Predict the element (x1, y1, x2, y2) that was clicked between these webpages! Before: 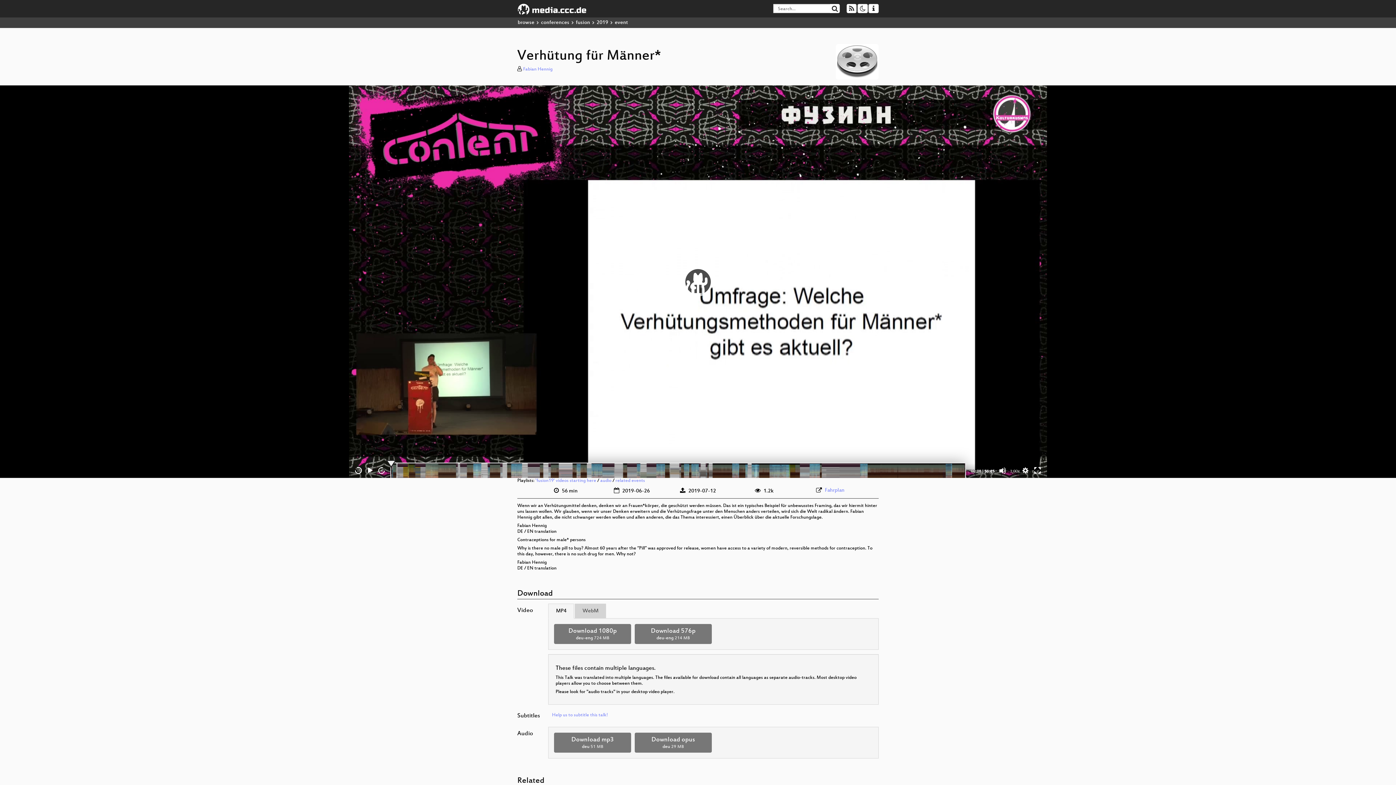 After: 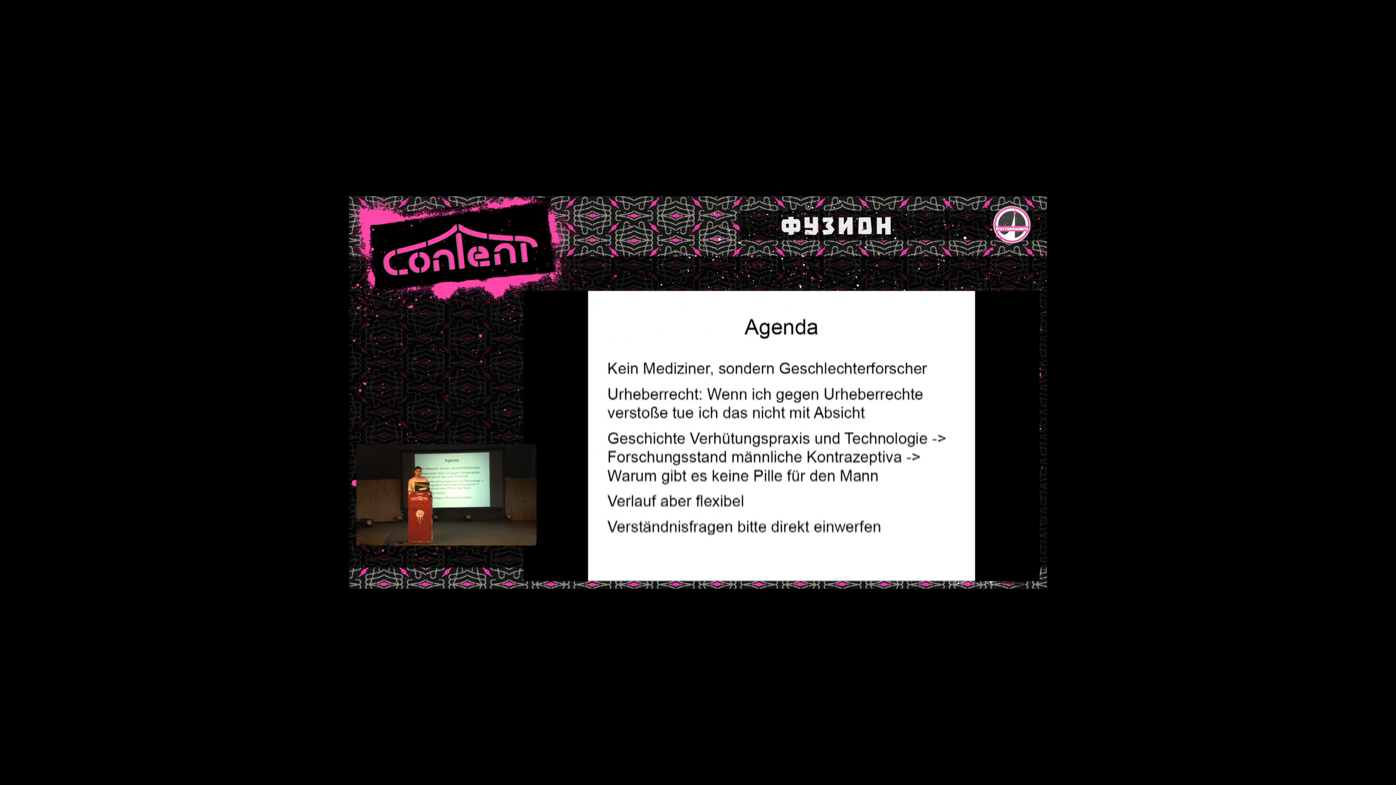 Action: label: Download 1080p
deu-eng 724 MB bbox: (554, 624, 631, 644)